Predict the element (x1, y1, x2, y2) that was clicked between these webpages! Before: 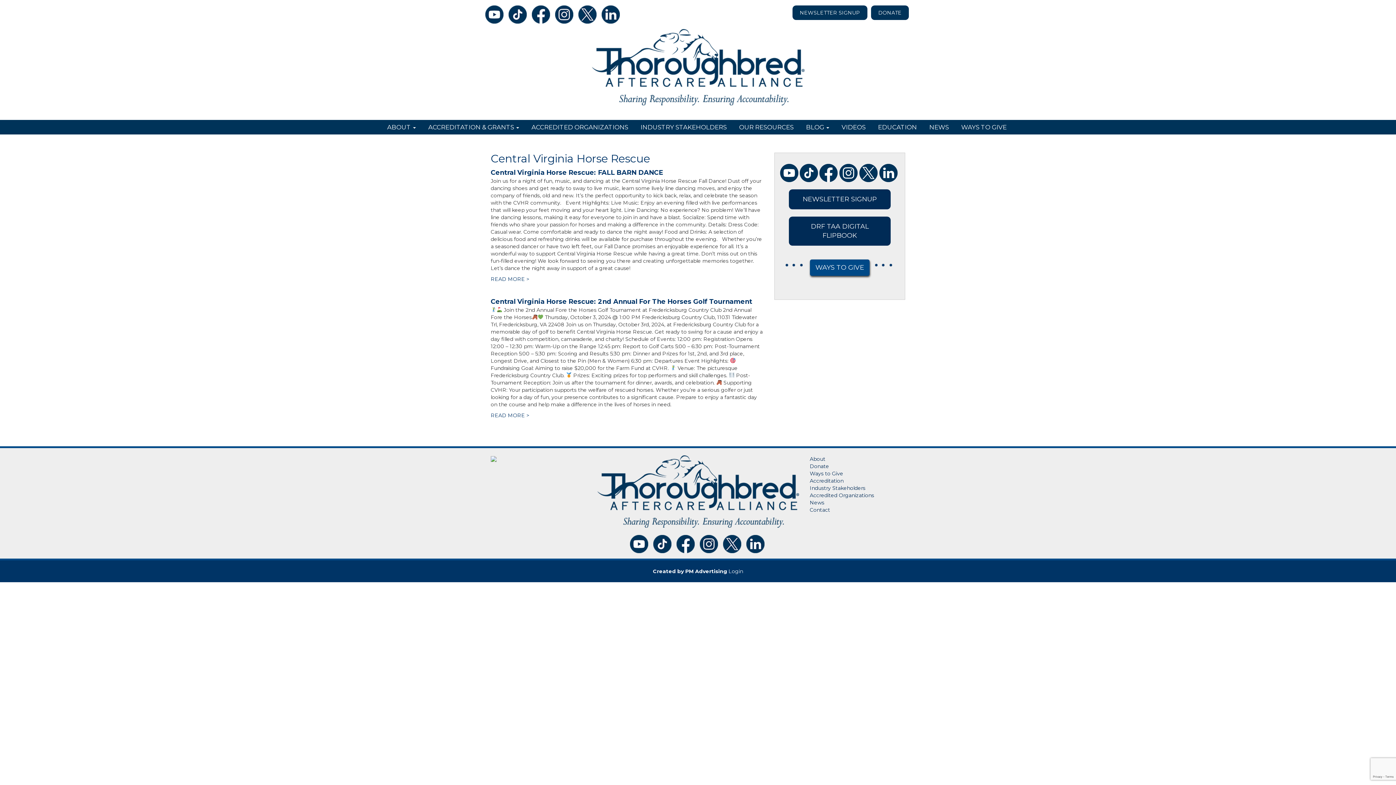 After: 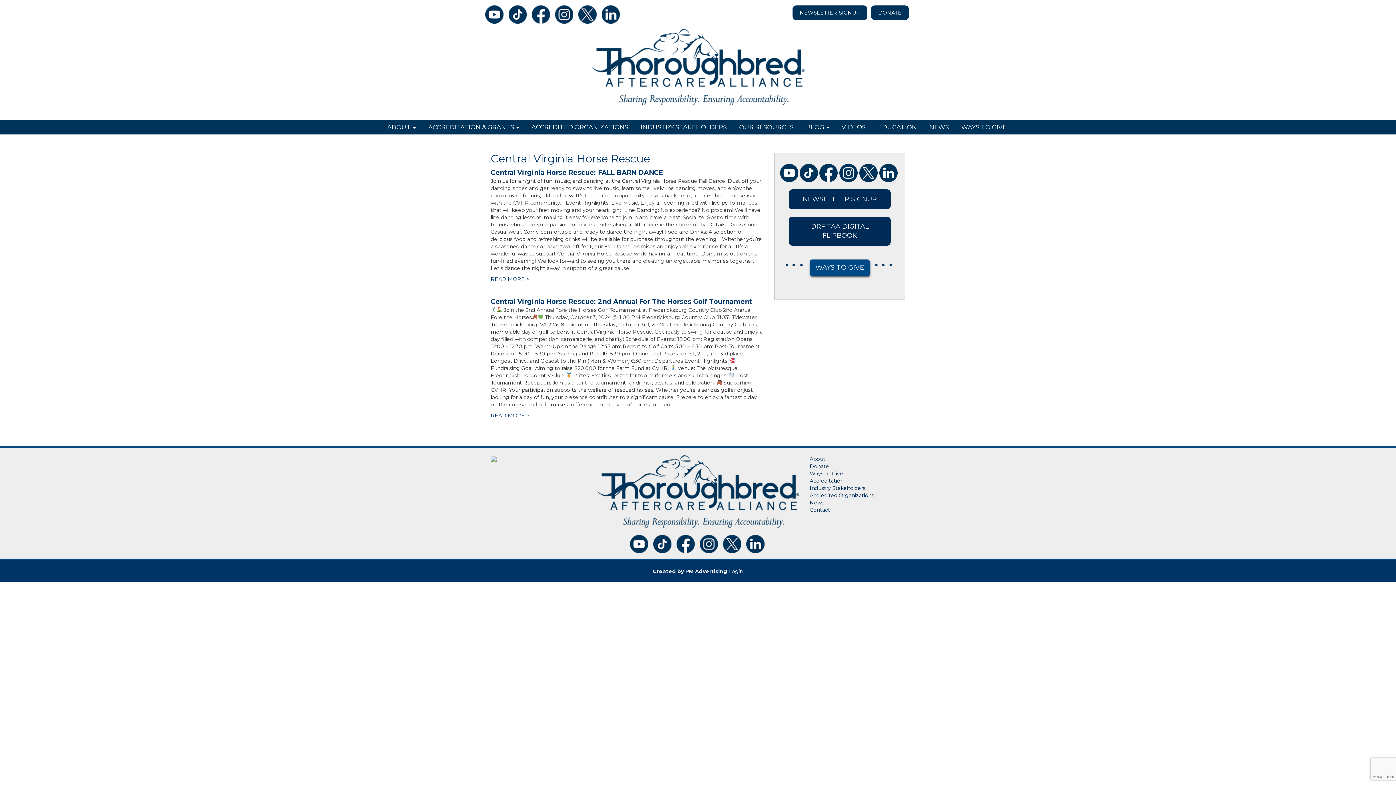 Action: bbox: (653, 535, 671, 553)